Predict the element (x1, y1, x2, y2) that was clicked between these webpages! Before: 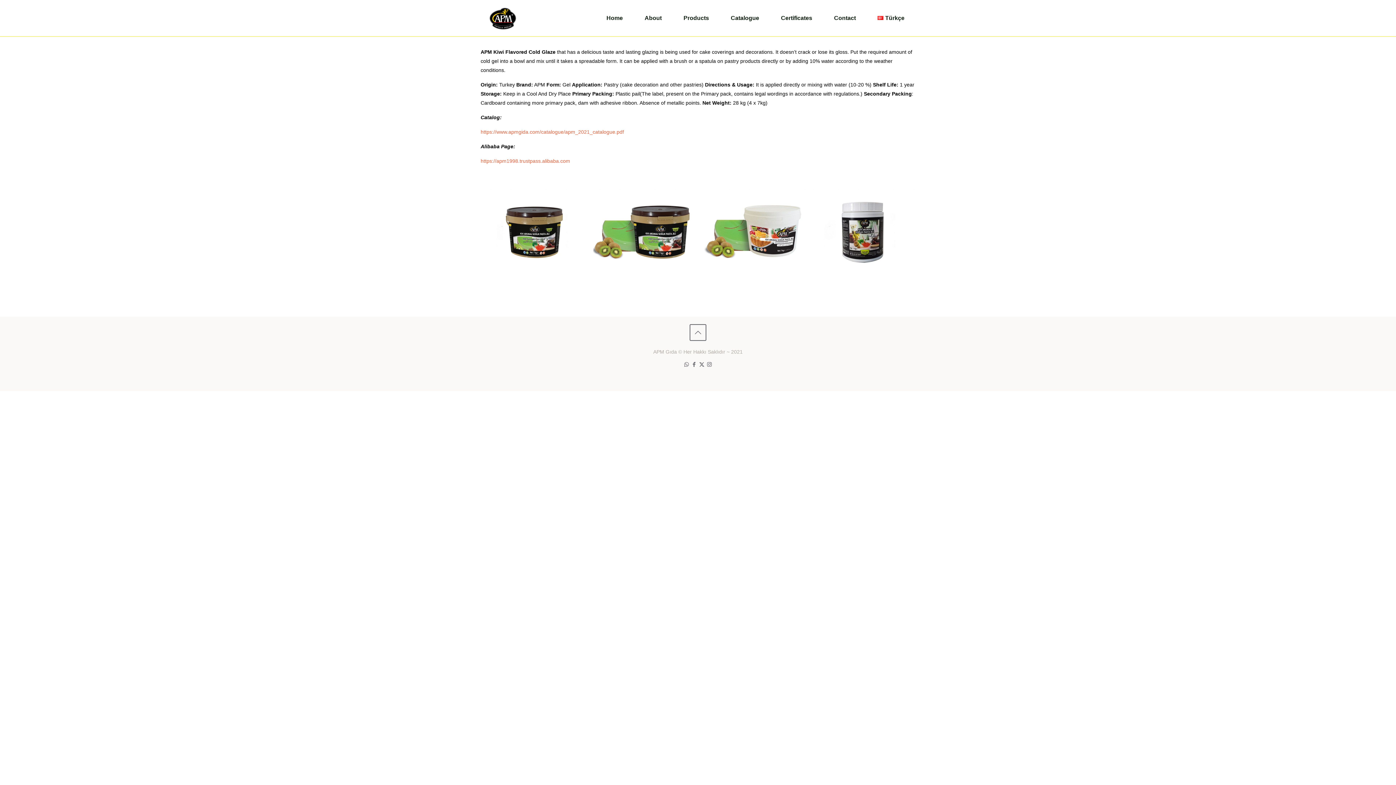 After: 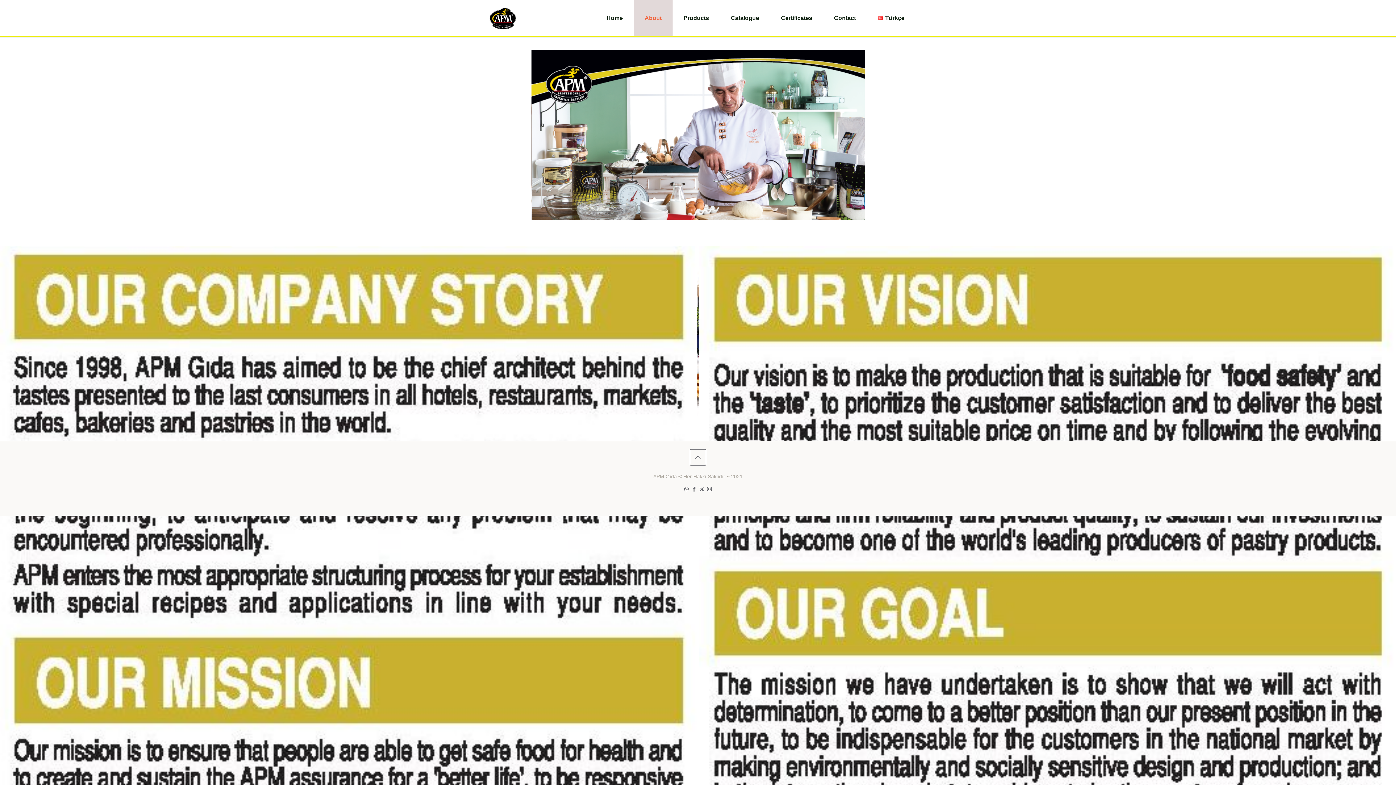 Action: label: About bbox: (633, 0, 672, 36)